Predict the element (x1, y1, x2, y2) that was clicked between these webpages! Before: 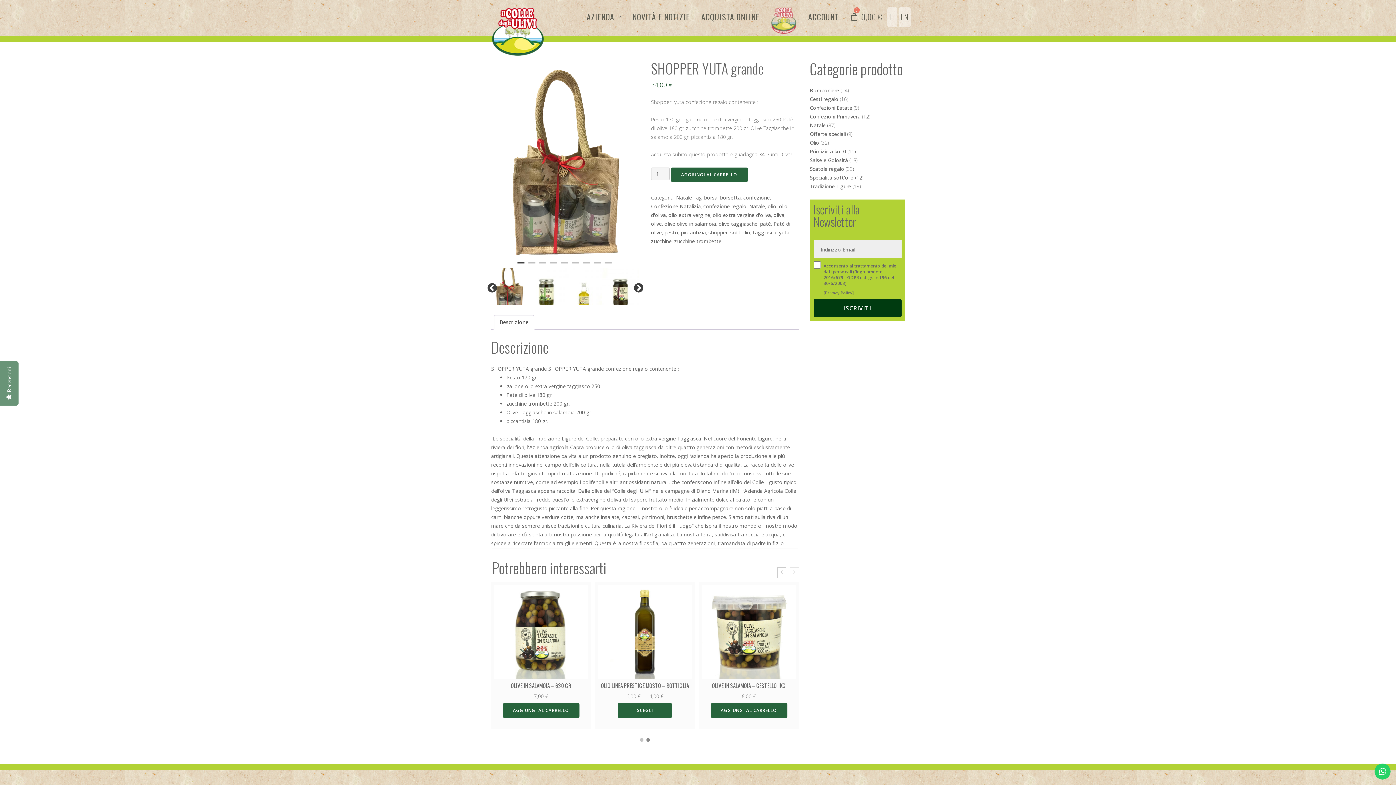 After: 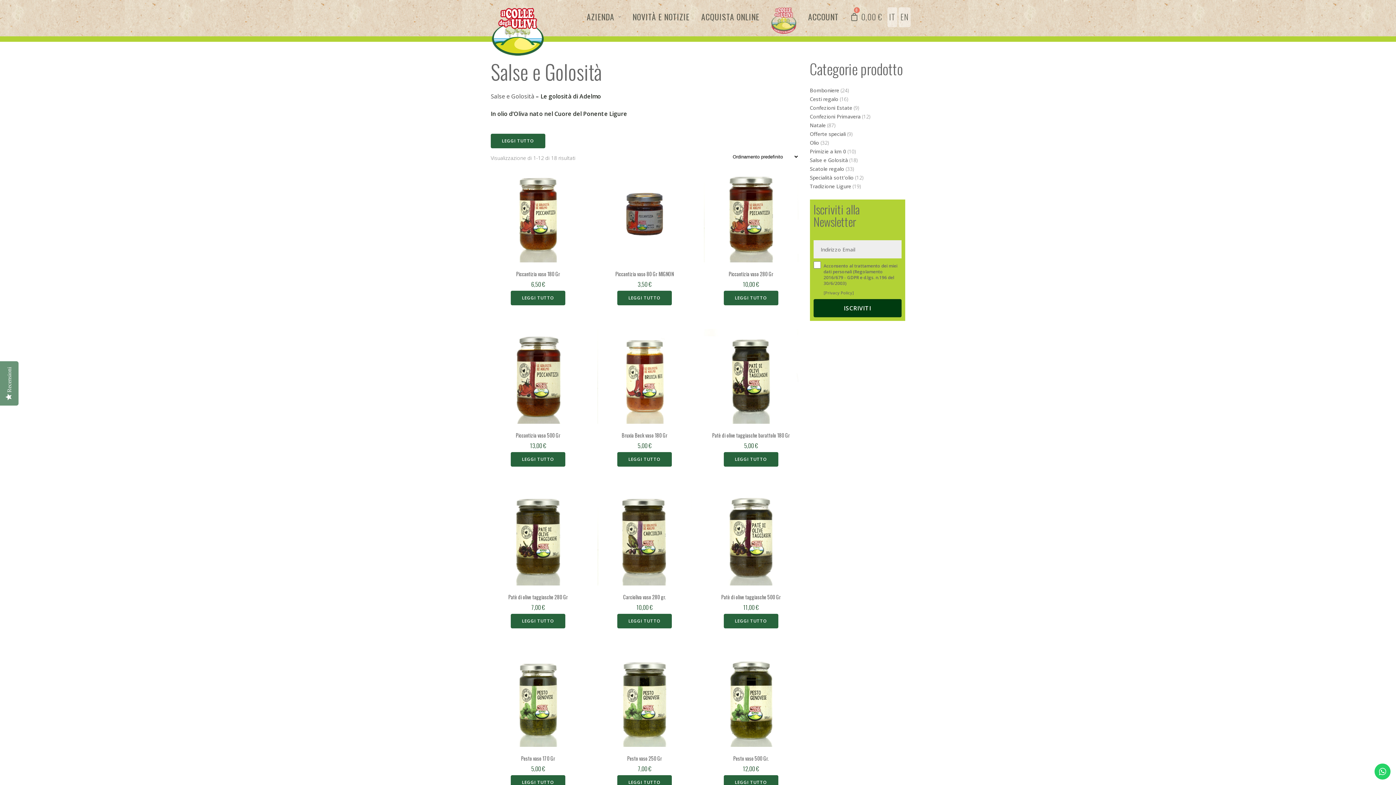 Action: label: Salse e Golosità bbox: (810, 156, 848, 163)